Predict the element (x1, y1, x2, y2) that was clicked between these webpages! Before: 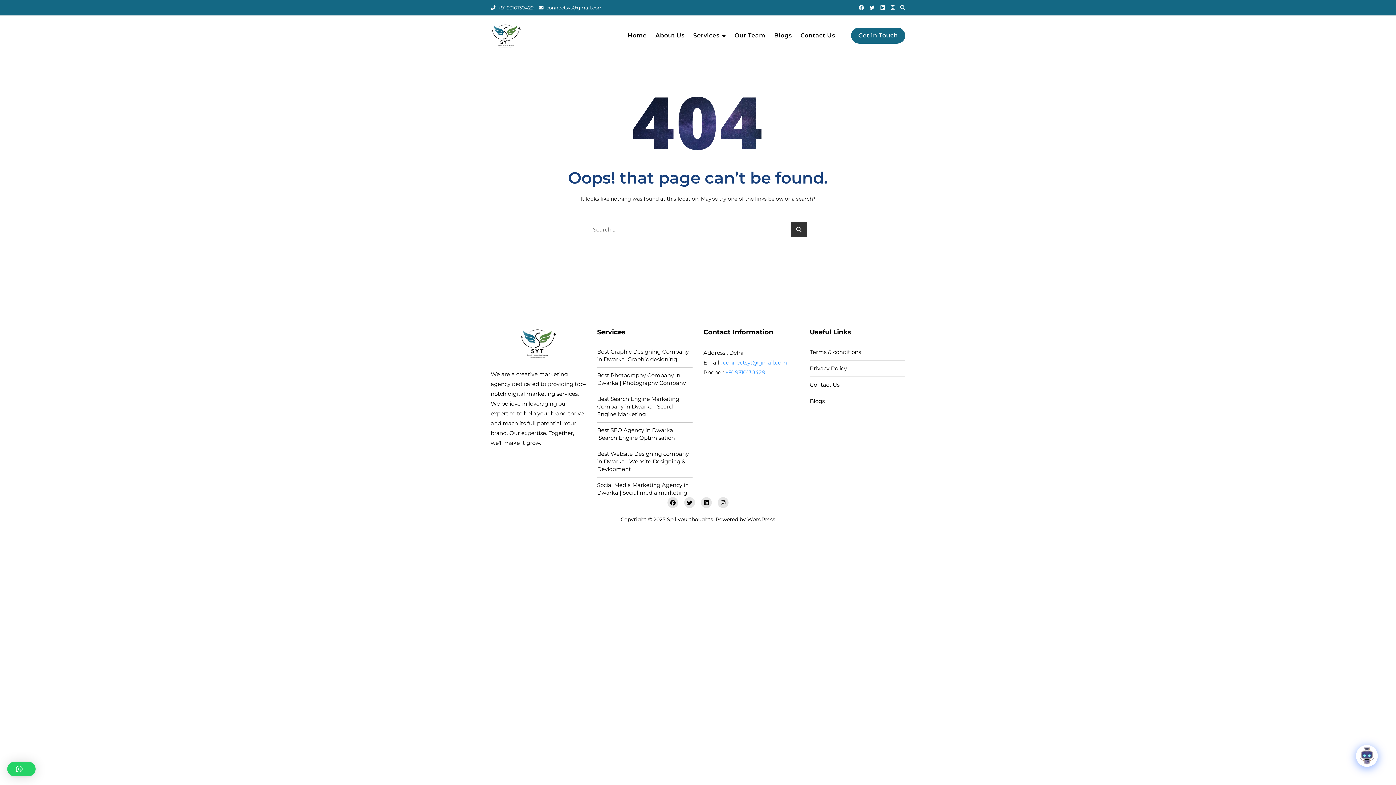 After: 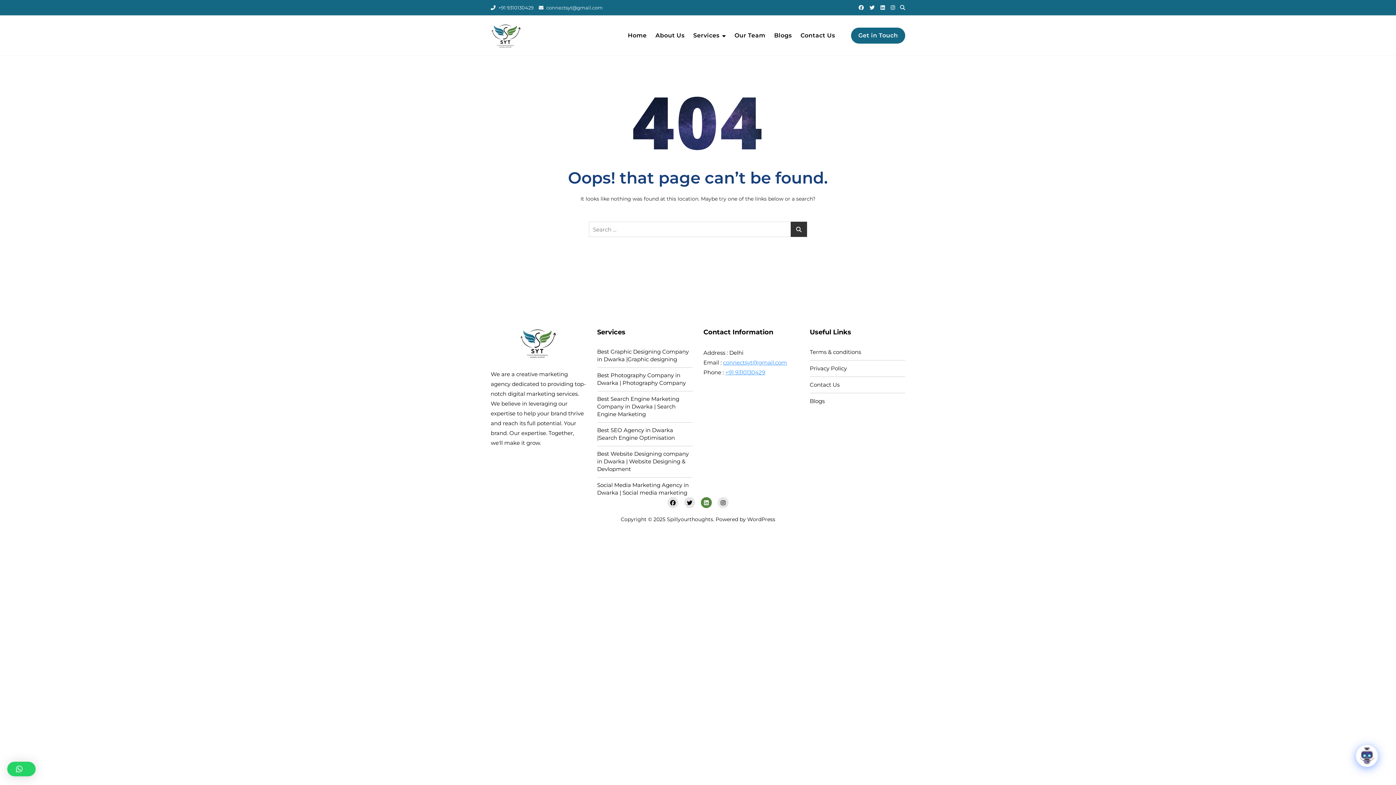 Action: bbox: (701, 497, 712, 508)